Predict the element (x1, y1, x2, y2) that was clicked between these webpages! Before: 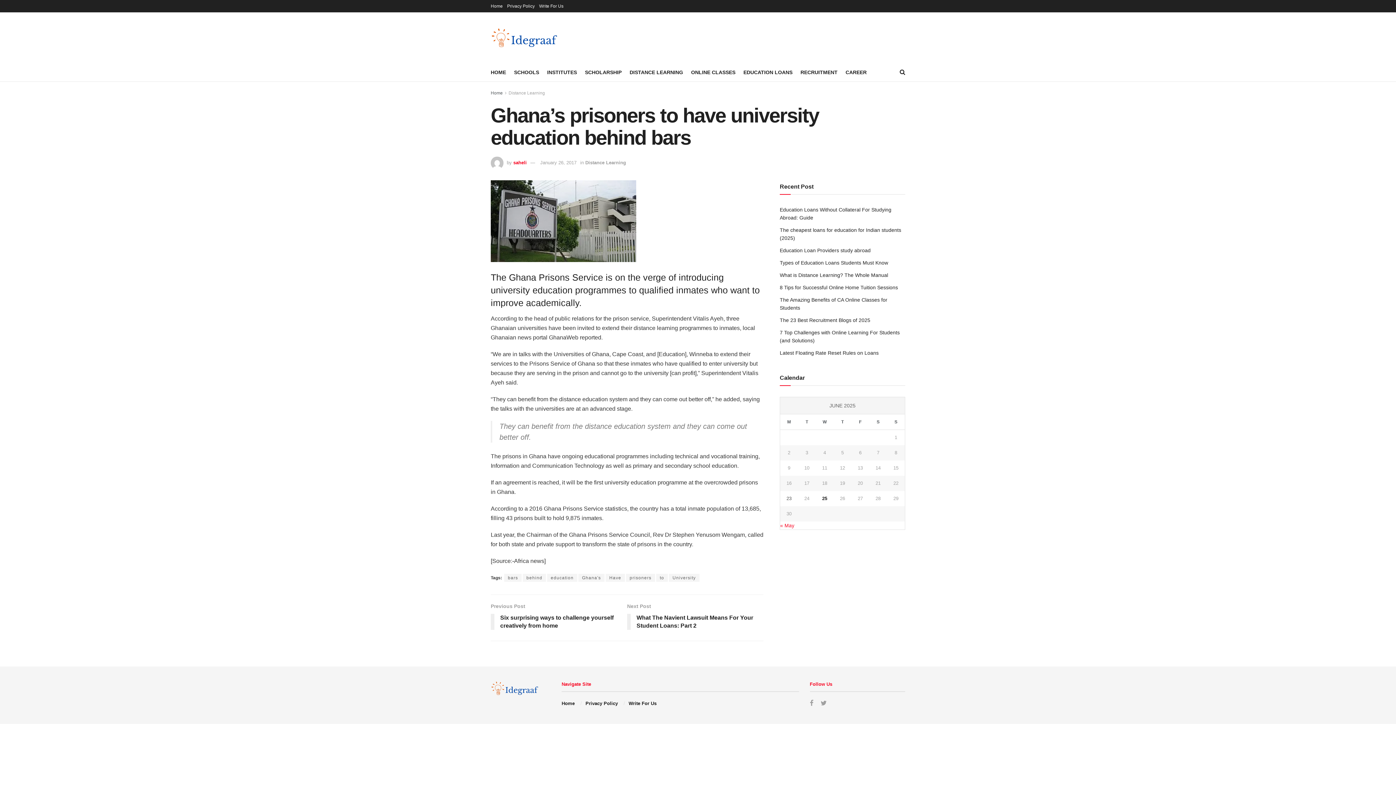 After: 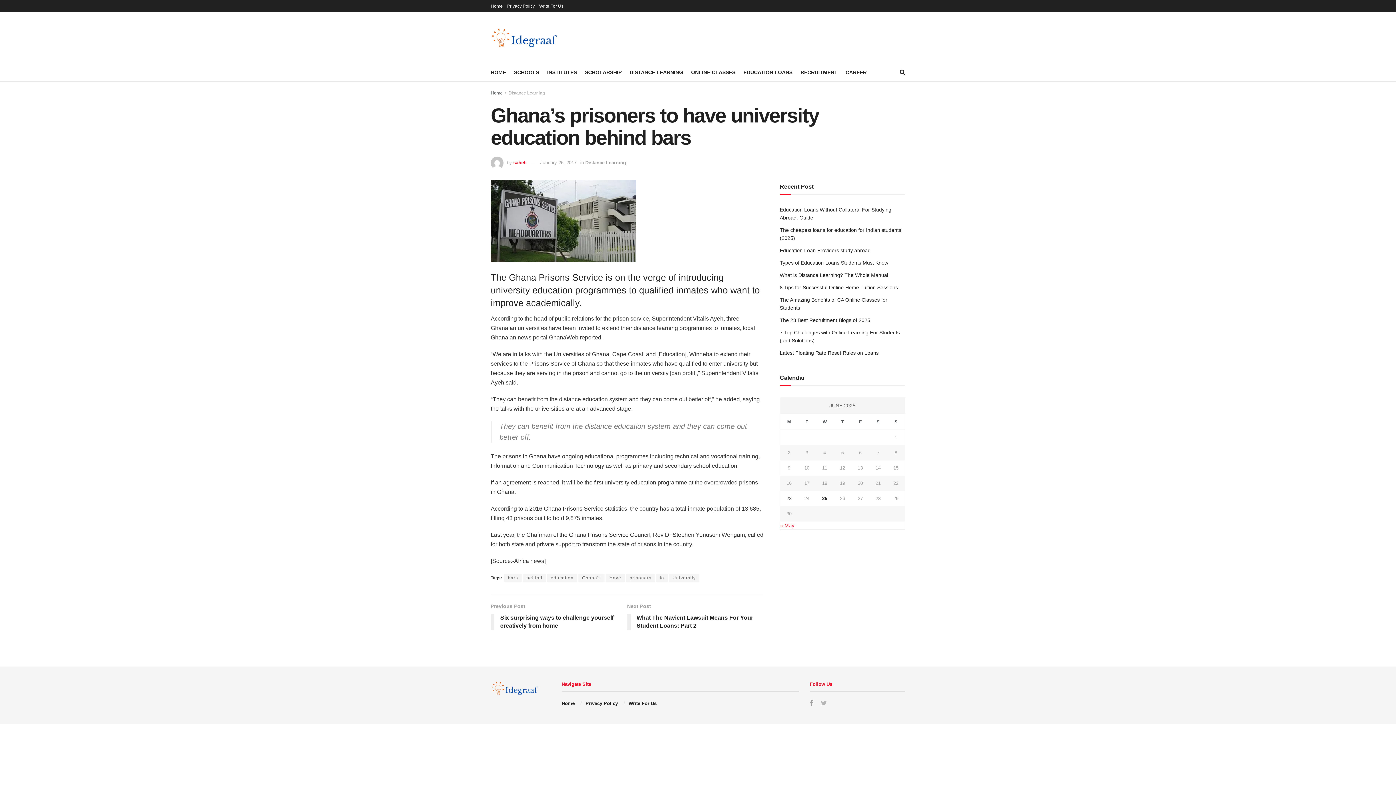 Action: bbox: (820, 699, 827, 707)